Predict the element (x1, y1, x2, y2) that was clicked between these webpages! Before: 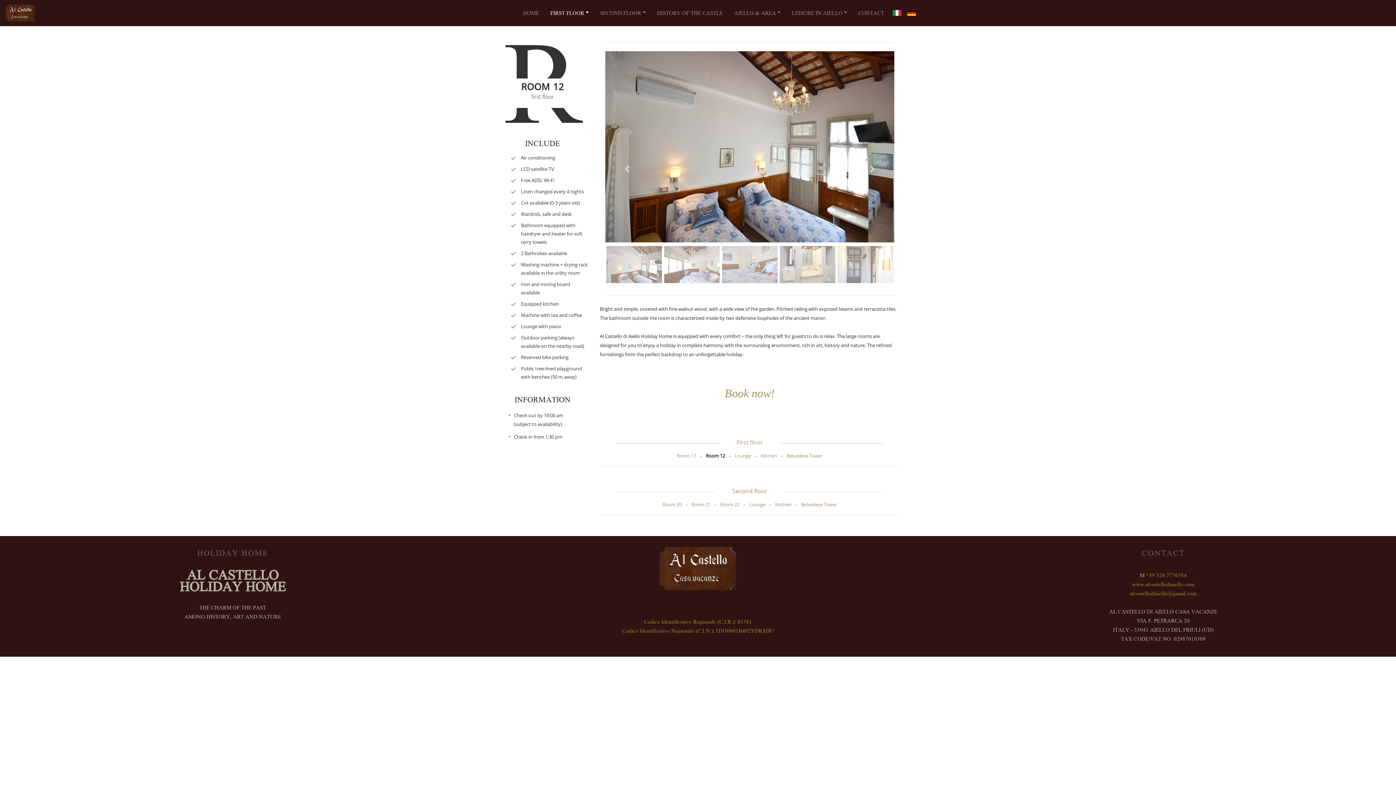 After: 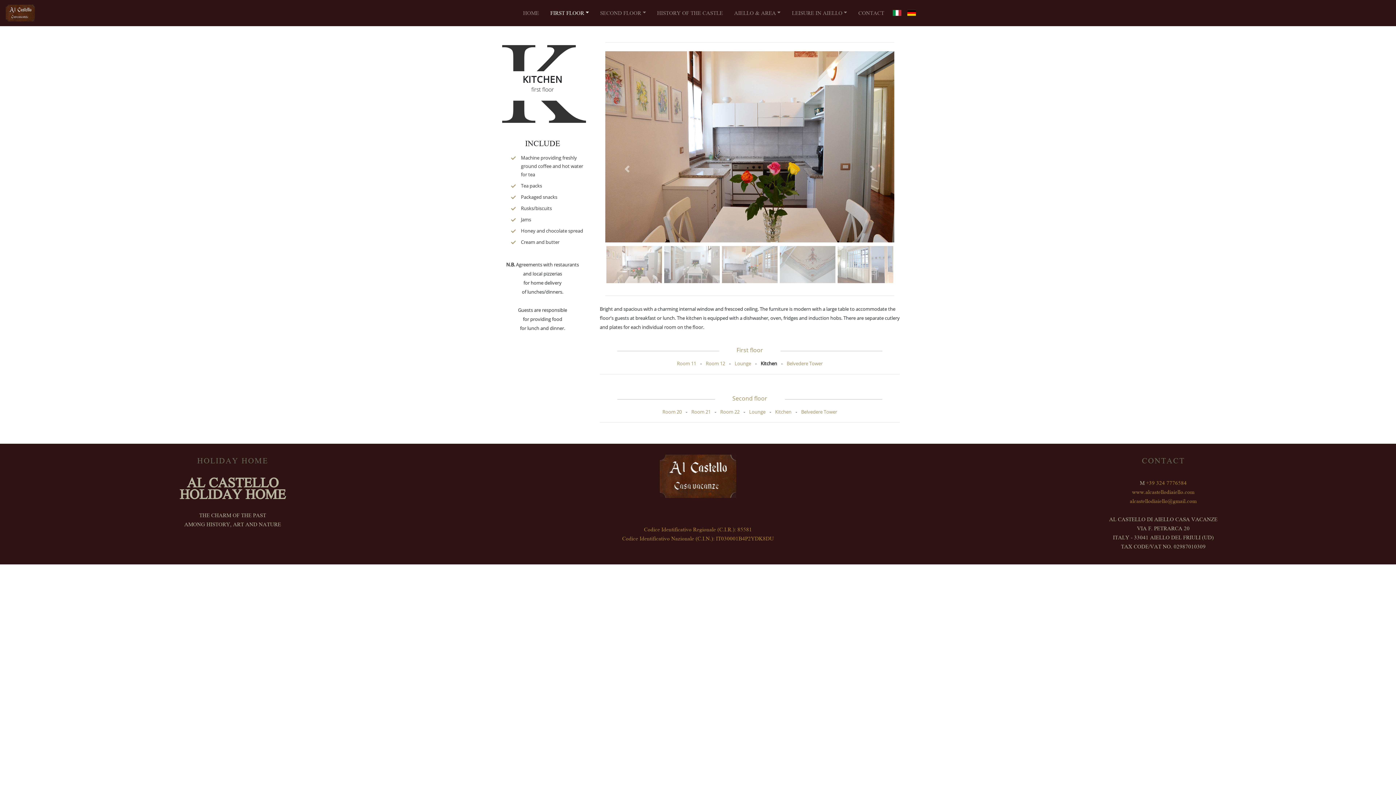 Action: bbox: (760, 452, 777, 459) label: Kitchen